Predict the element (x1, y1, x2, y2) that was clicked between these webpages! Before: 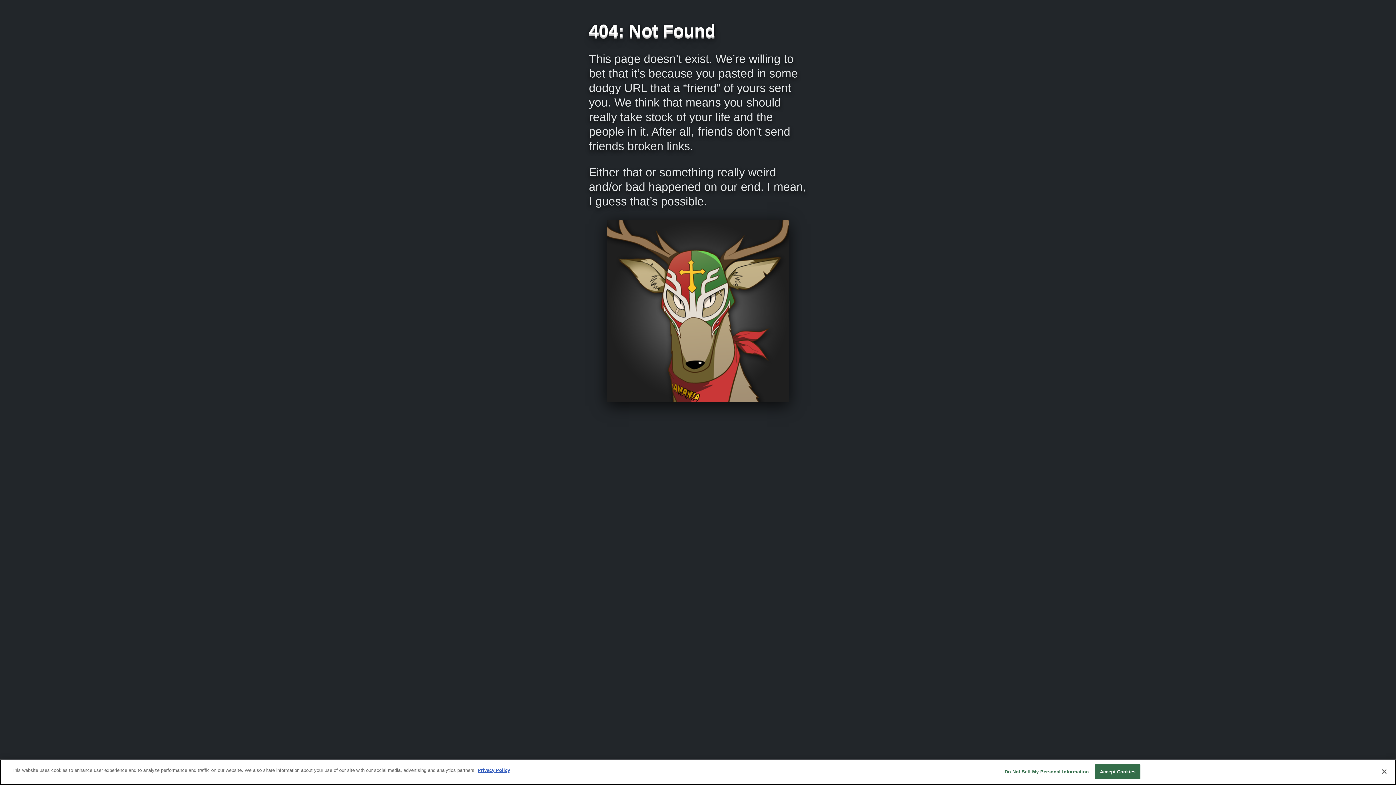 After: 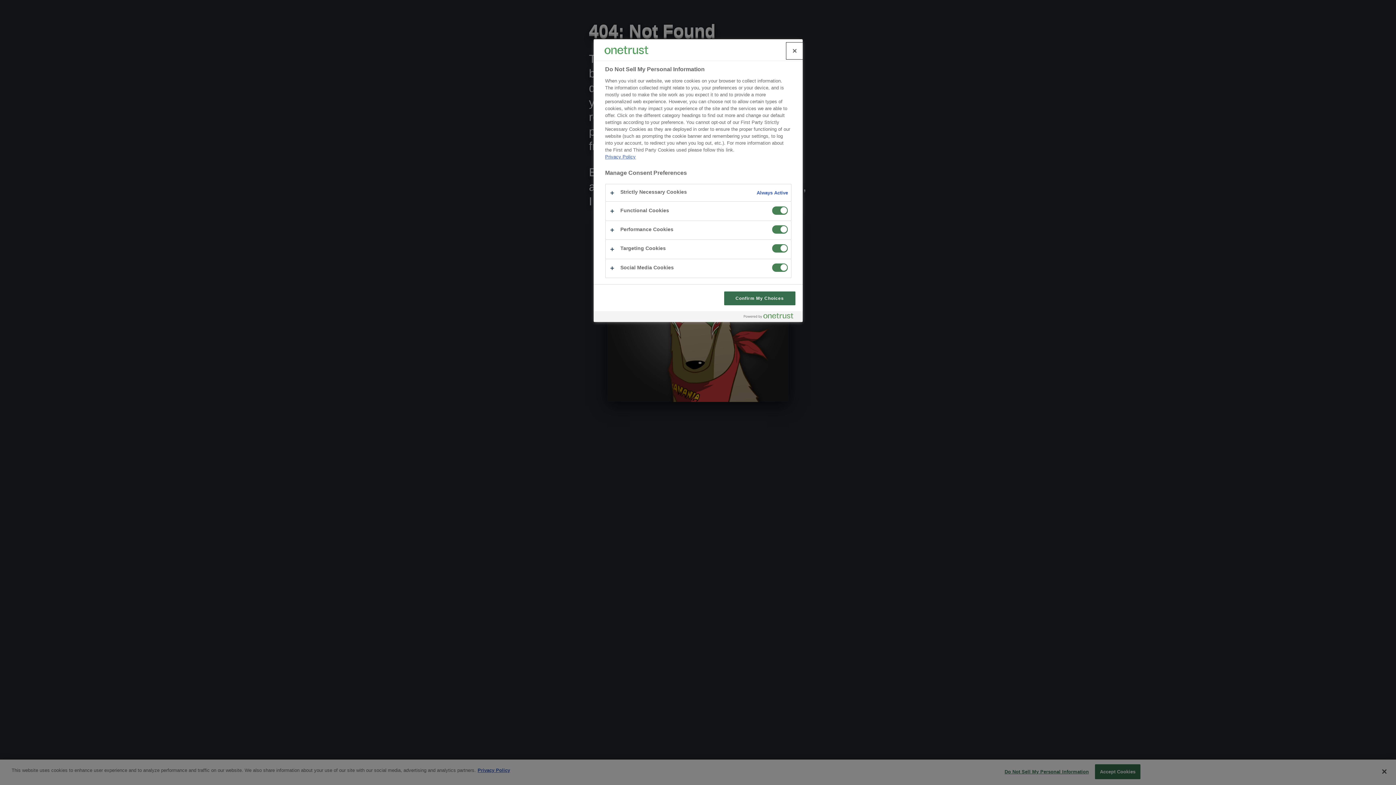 Action: label: Do Not Sell My Personal Information bbox: (1004, 765, 1089, 779)